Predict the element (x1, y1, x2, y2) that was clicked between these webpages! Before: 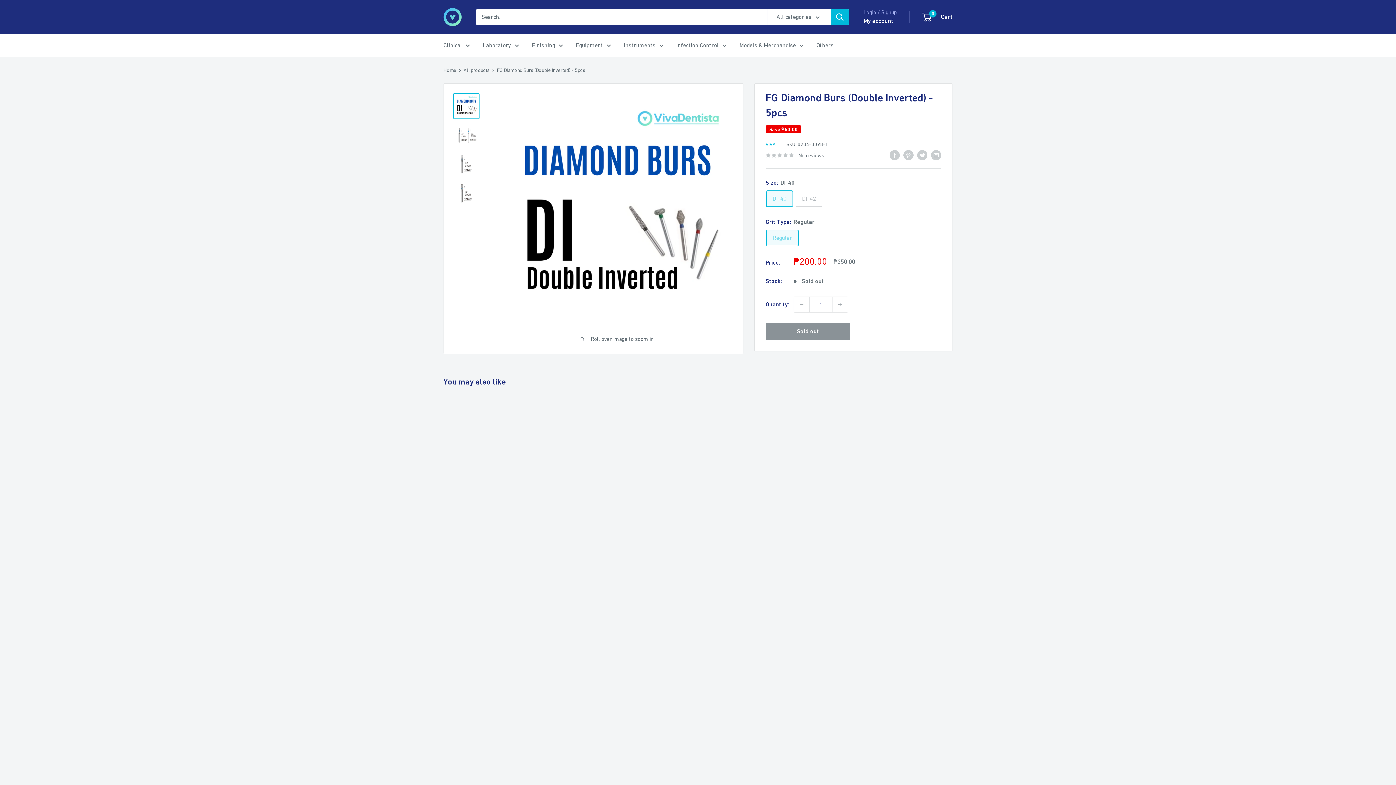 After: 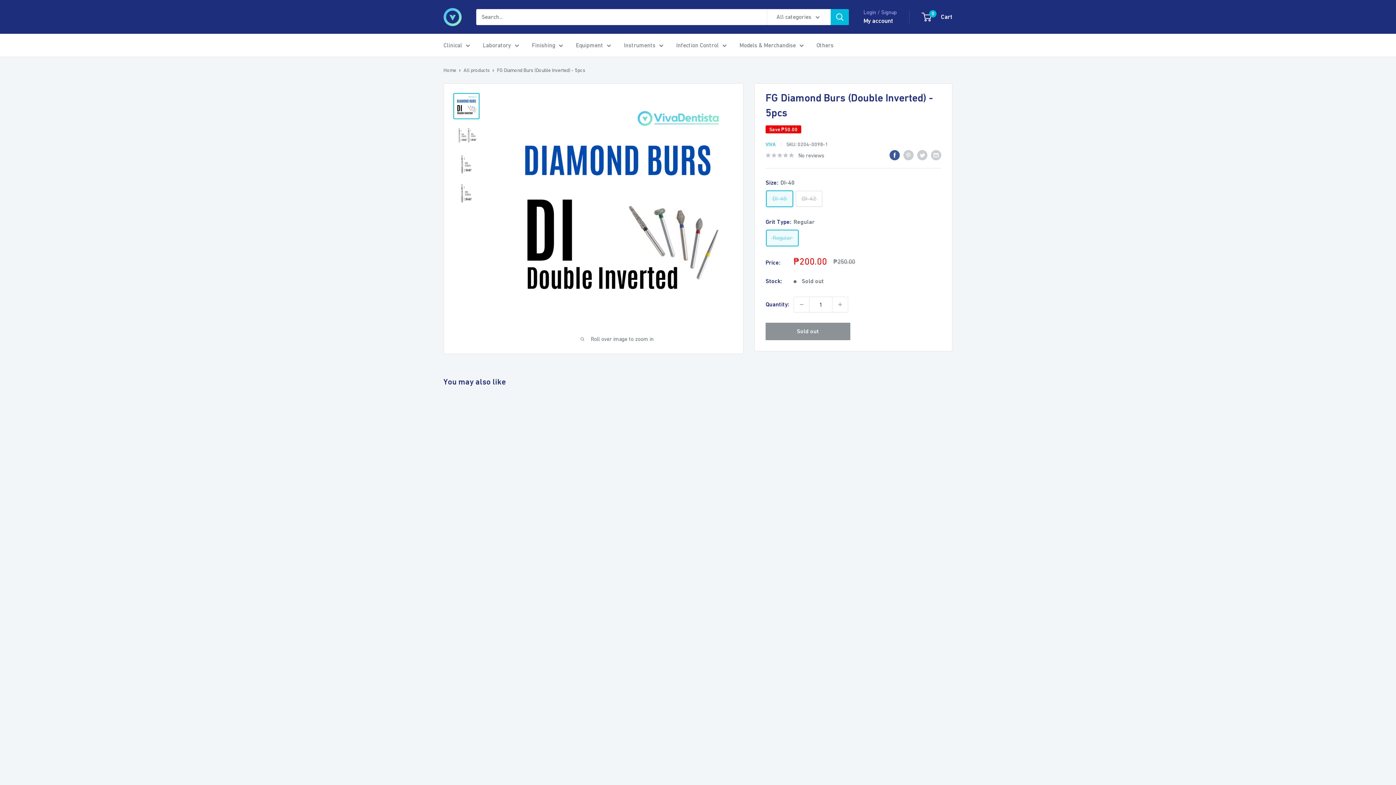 Action: bbox: (889, 149, 900, 160) label: Share on Facebook